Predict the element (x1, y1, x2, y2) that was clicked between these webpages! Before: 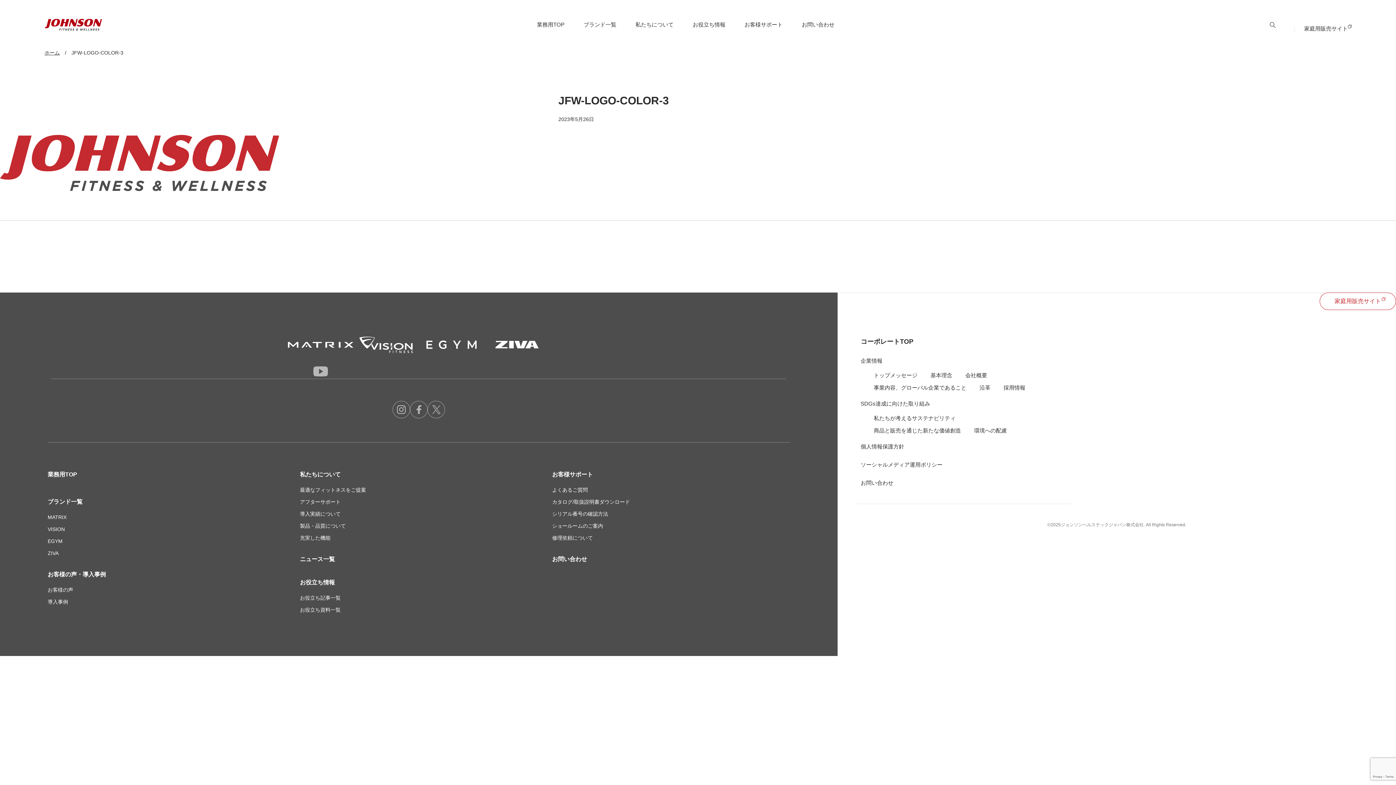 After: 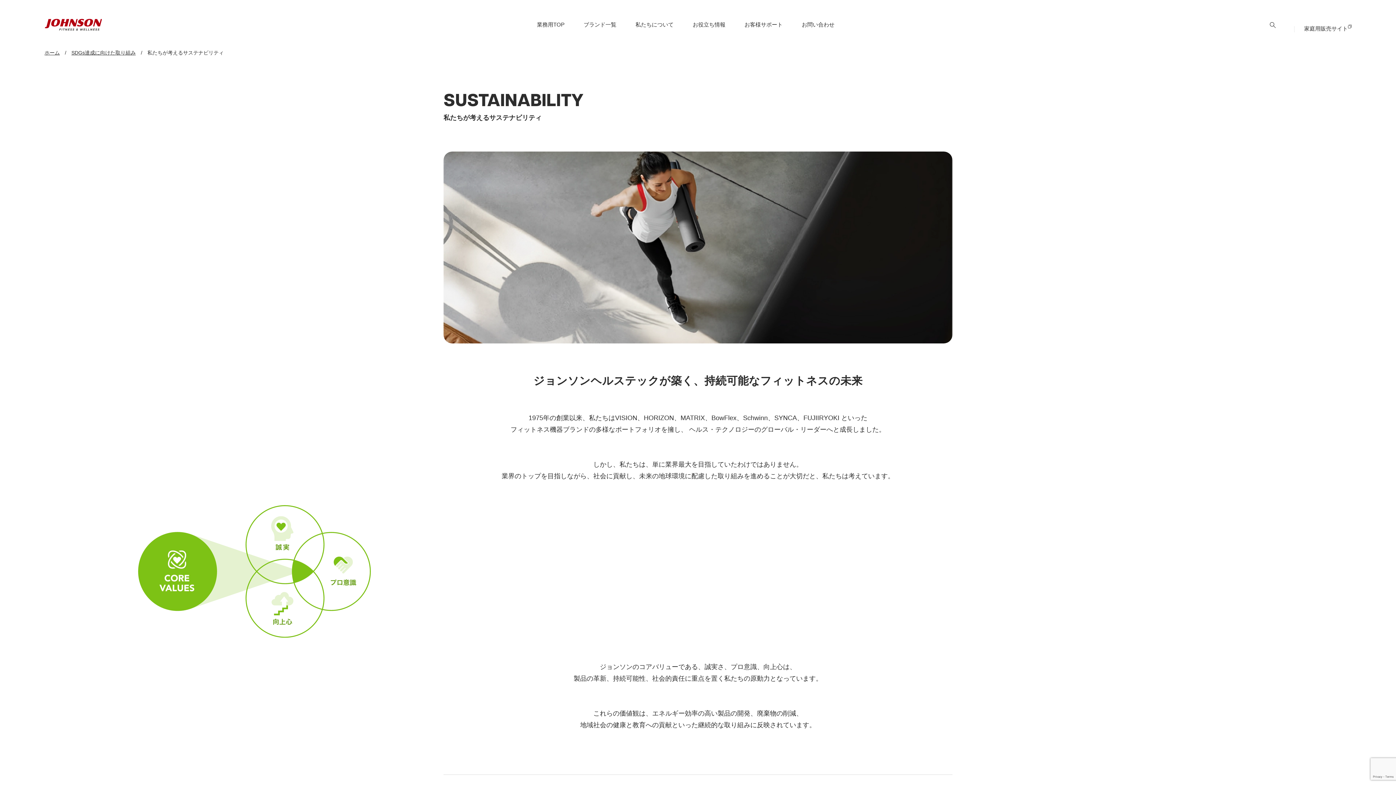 Action: label: 私たちが考えるサステナビリティ bbox: (873, 412, 955, 424)